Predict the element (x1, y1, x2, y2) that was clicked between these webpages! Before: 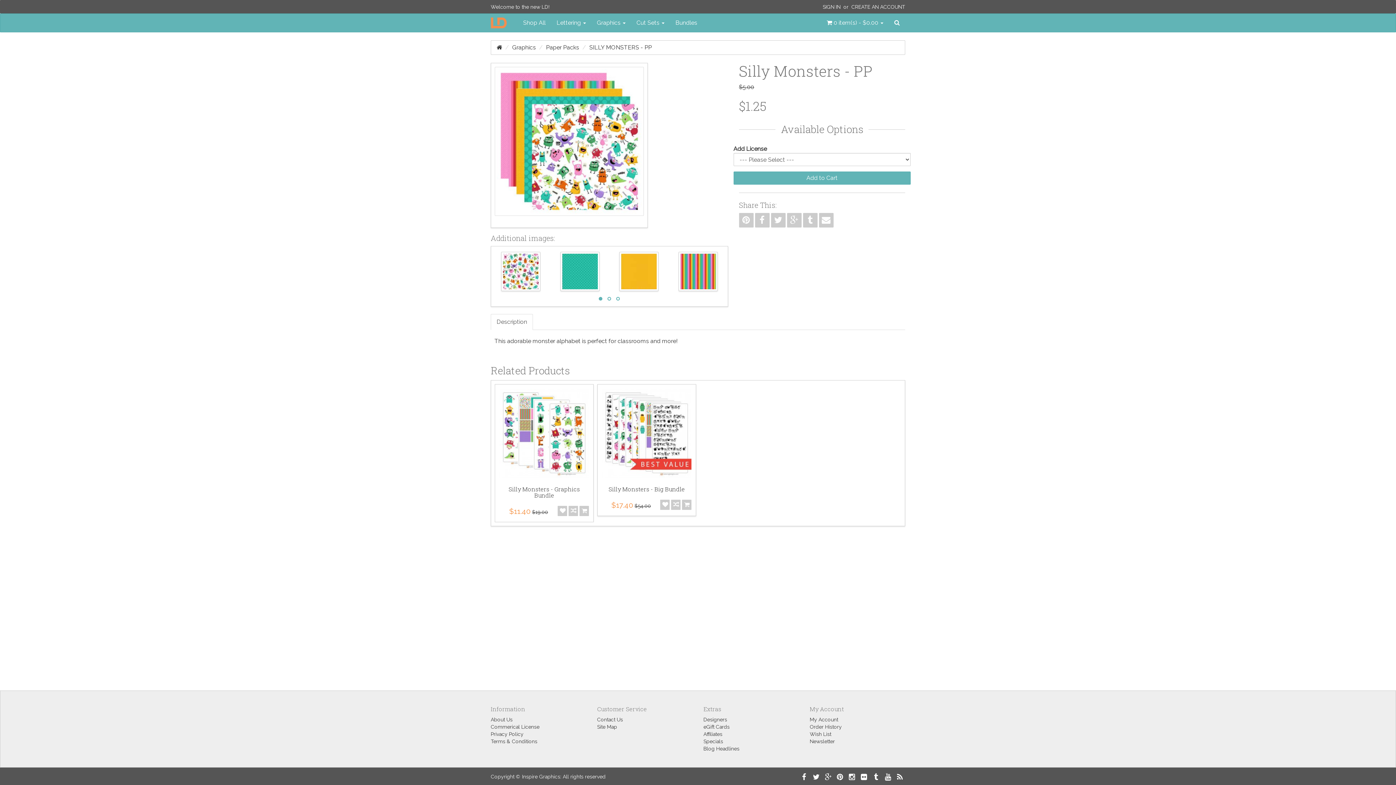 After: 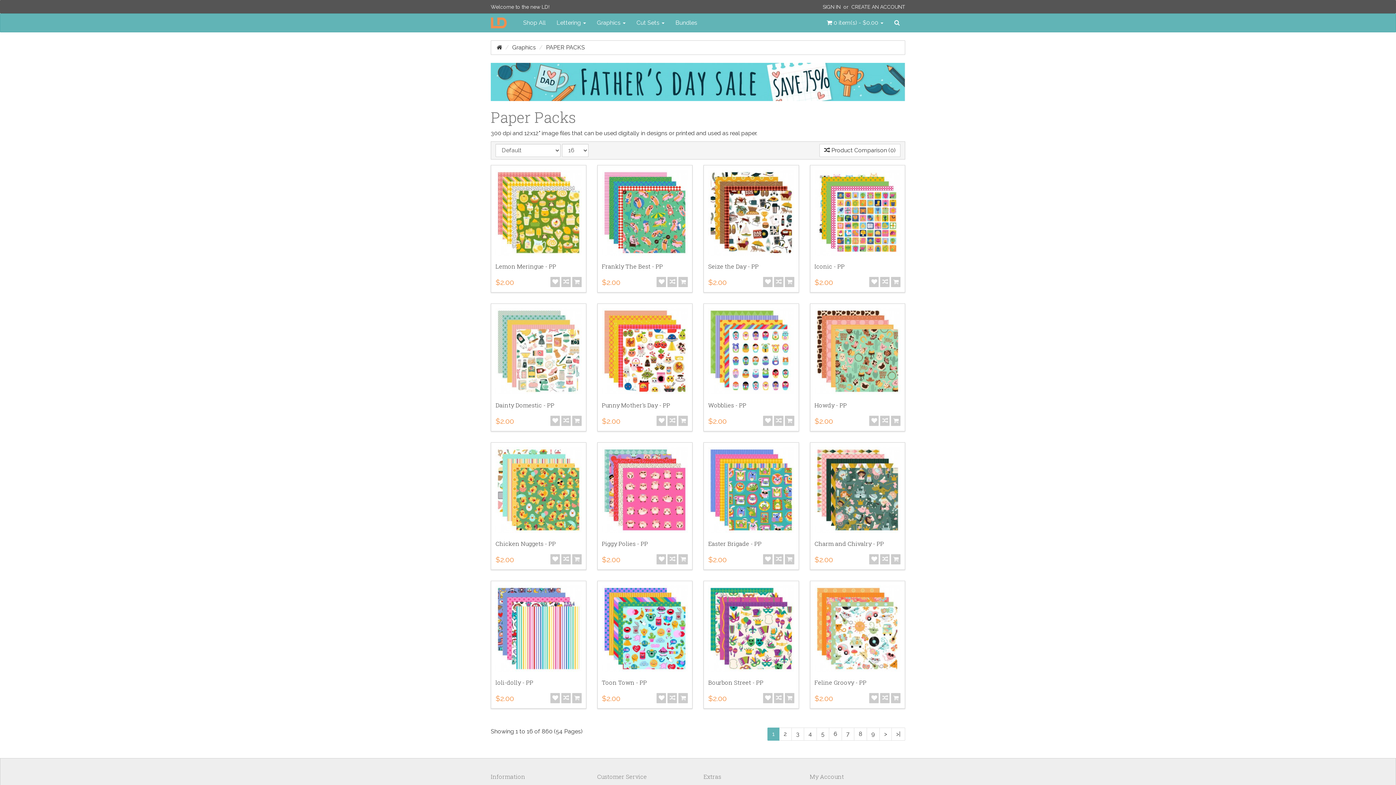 Action: bbox: (546, 44, 579, 50) label: Paper Packs